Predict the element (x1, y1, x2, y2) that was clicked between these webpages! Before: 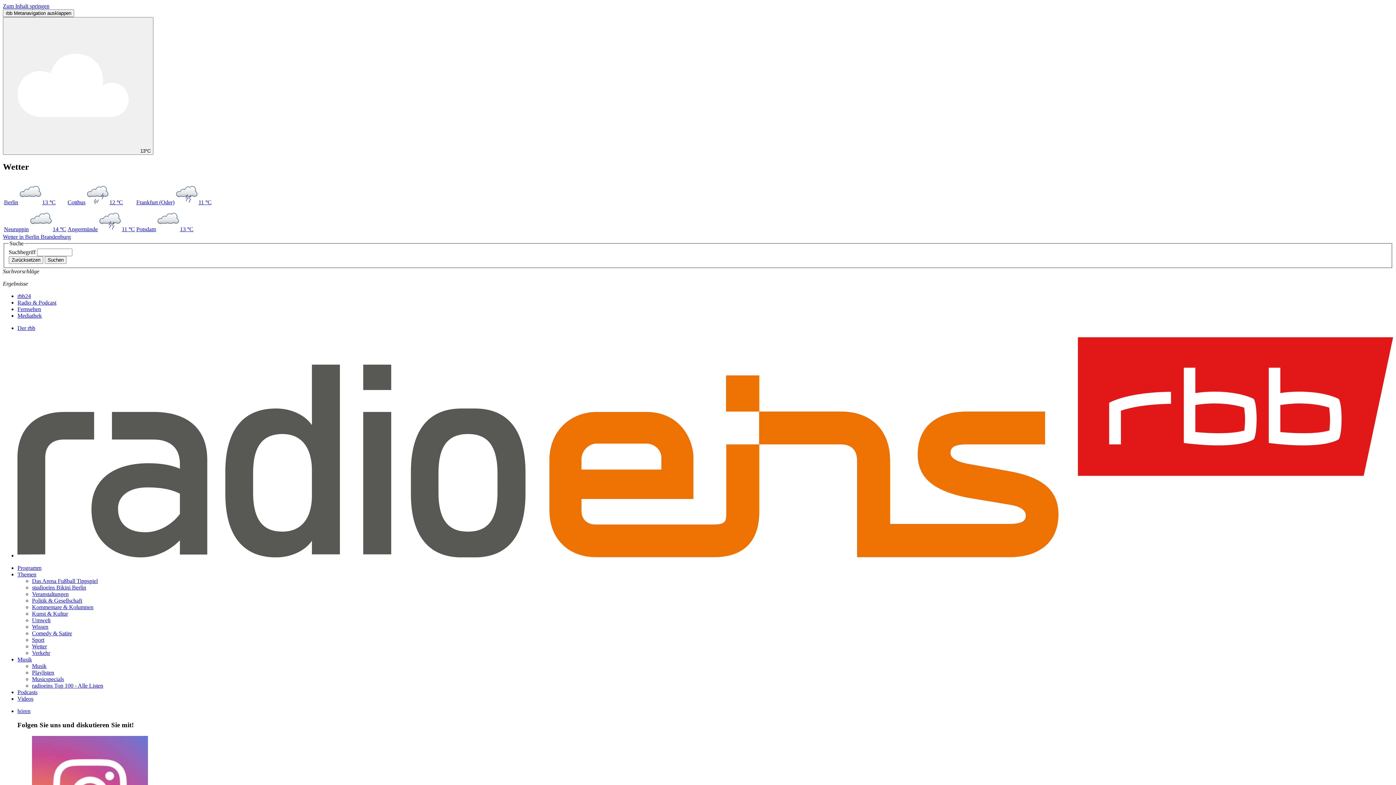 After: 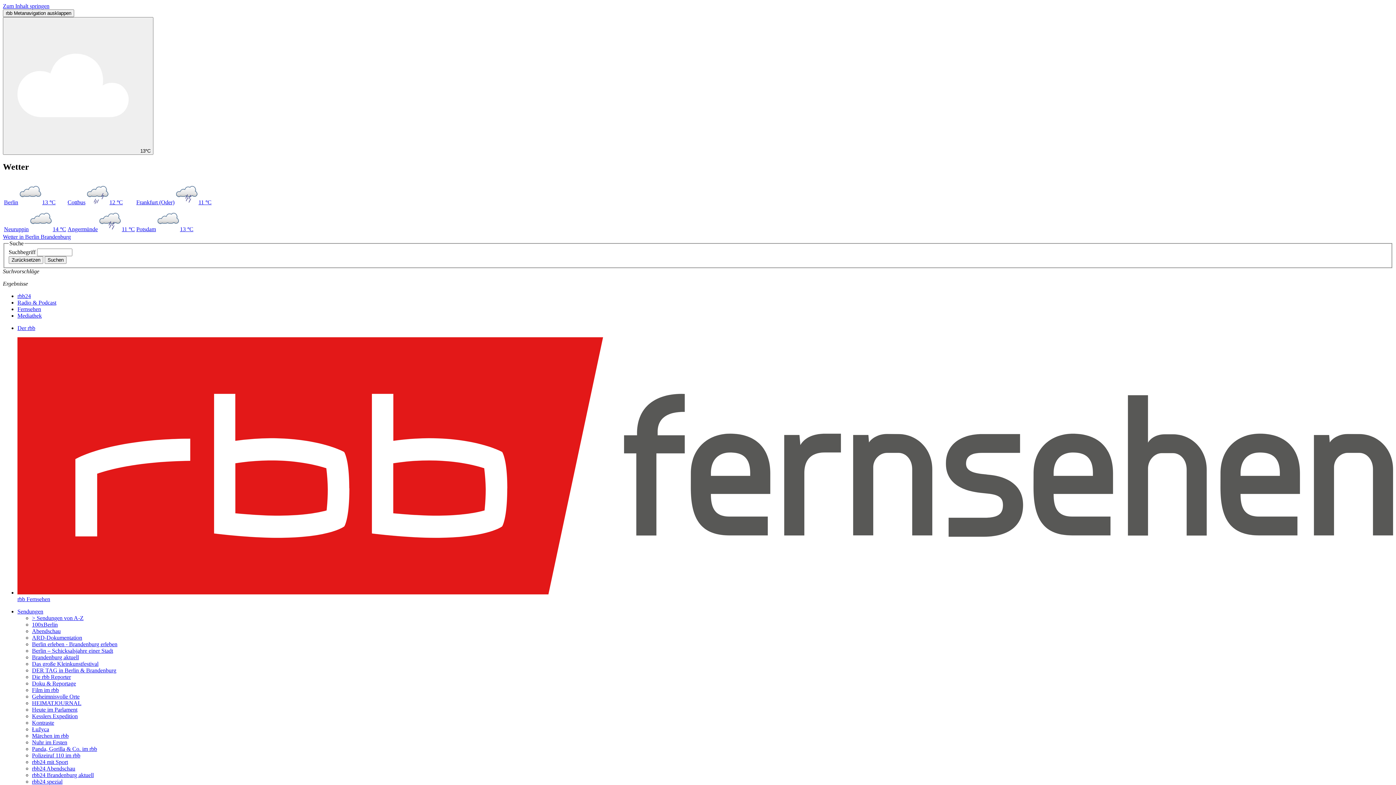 Action: bbox: (17, 306, 41, 312) label: Fernsehen